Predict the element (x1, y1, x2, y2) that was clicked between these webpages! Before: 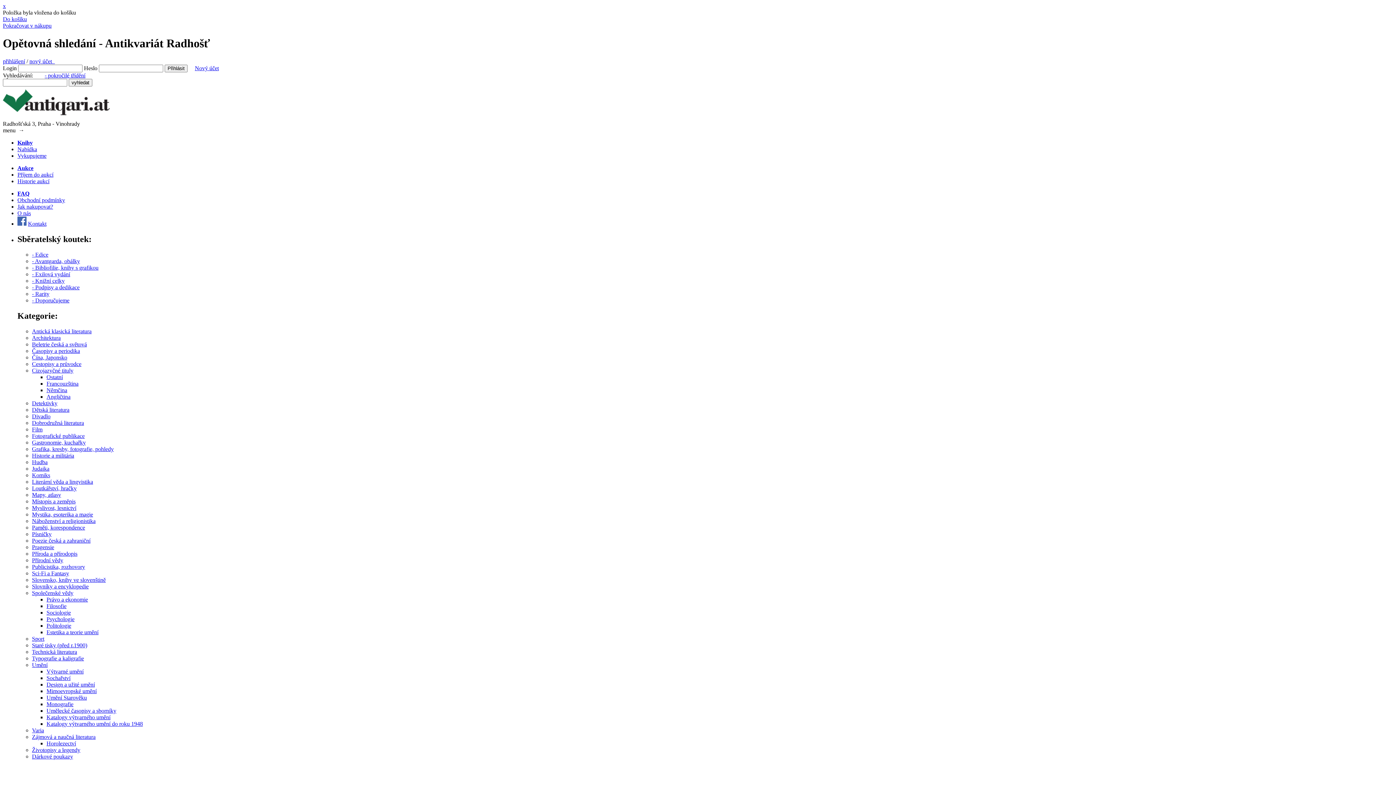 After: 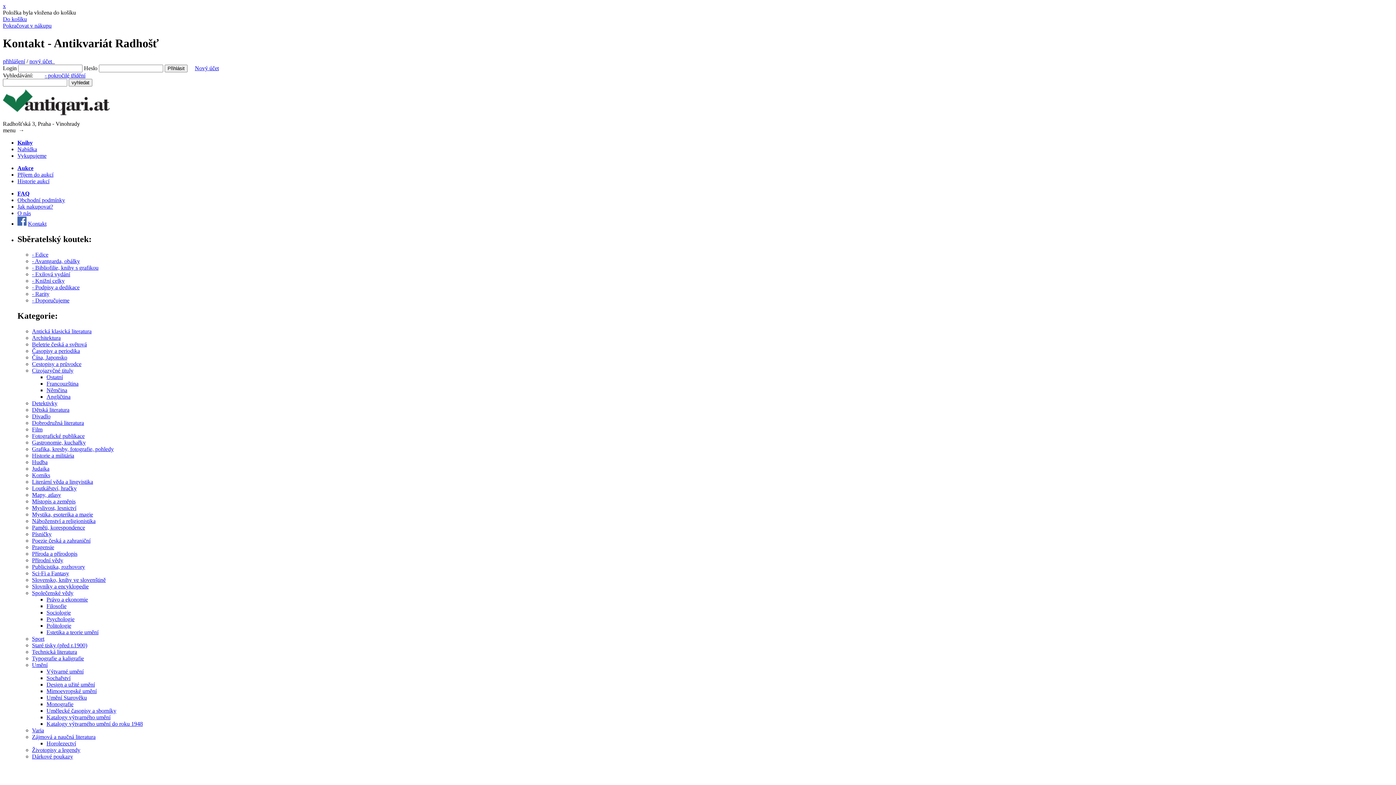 Action: label: Kontakt bbox: (28, 220, 46, 226)